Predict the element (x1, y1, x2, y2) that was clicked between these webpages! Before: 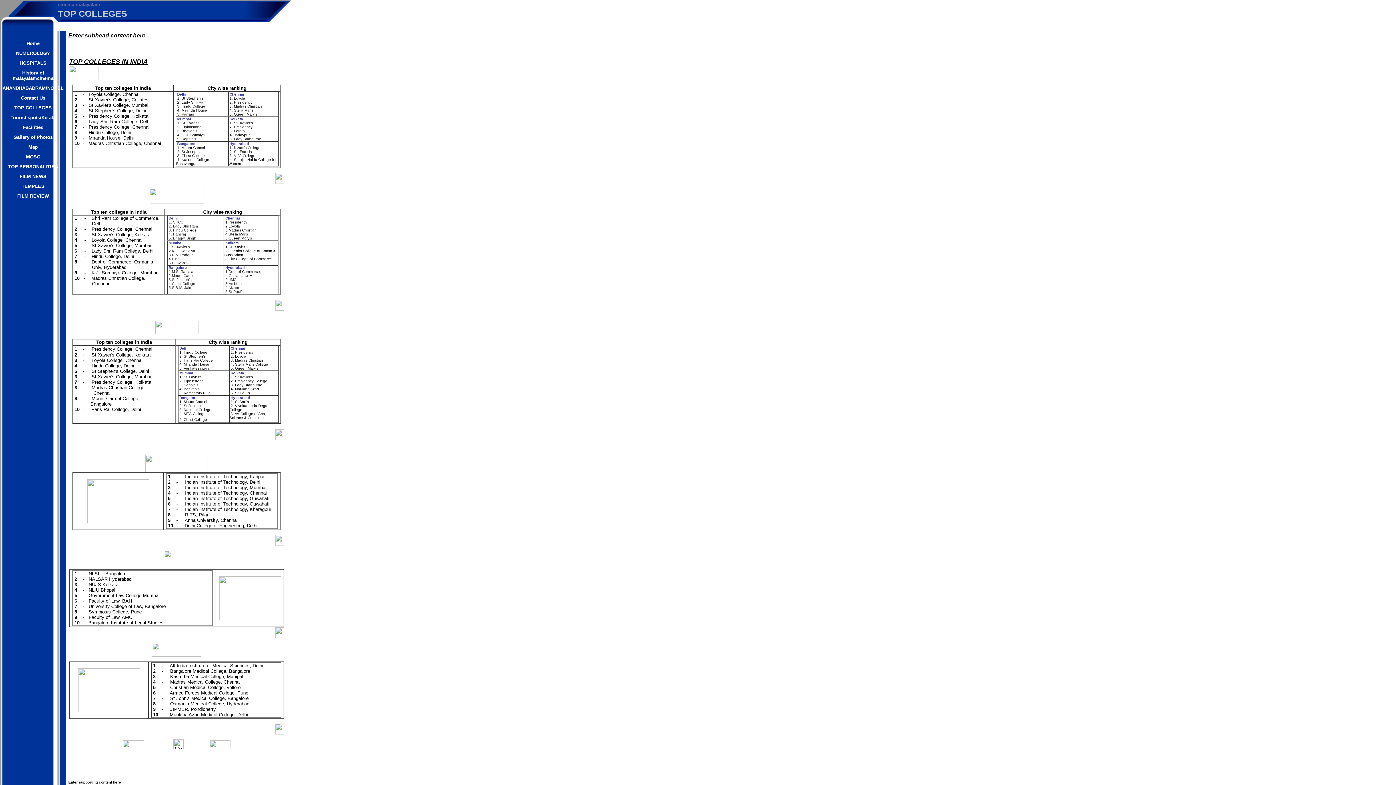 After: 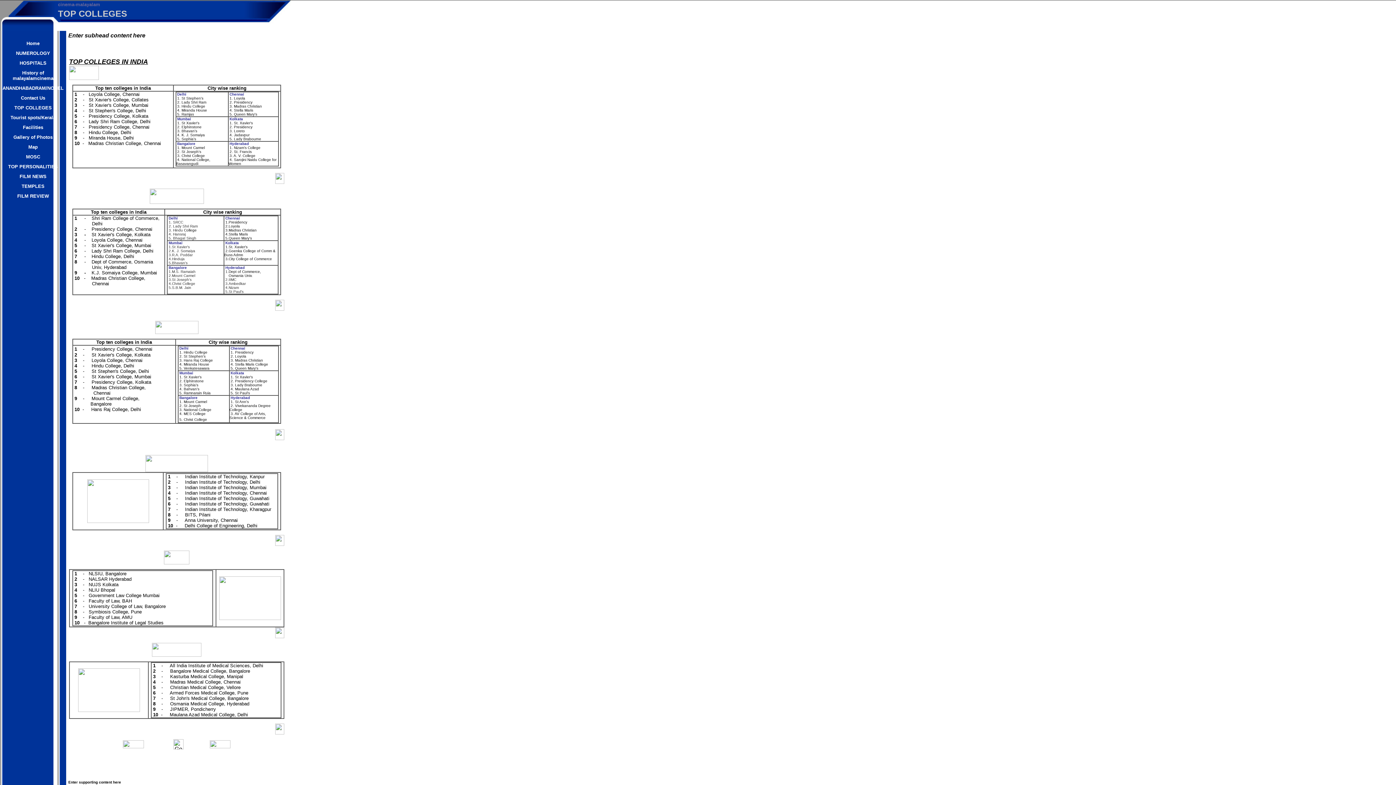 Action: bbox: (14, 104, 51, 110) label: TOP COLLEGES